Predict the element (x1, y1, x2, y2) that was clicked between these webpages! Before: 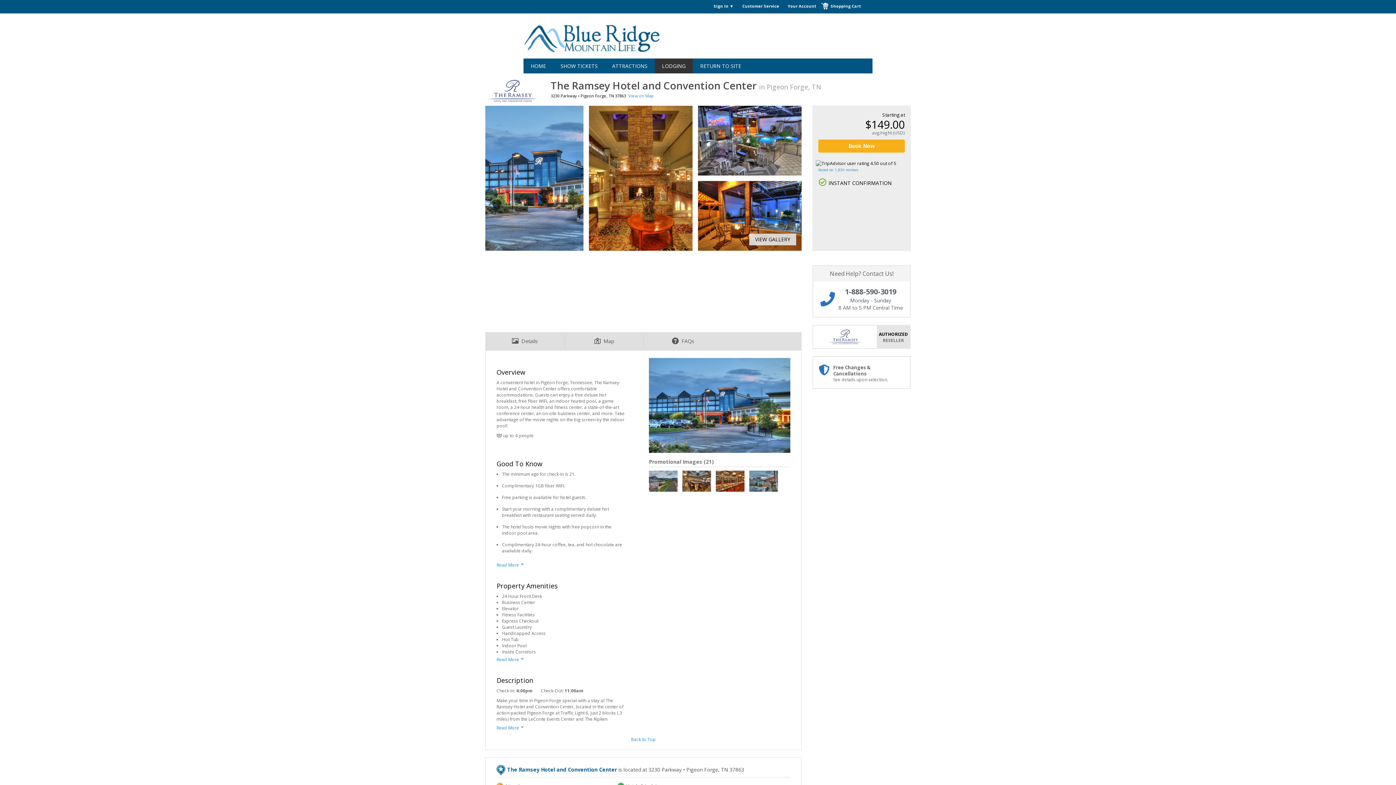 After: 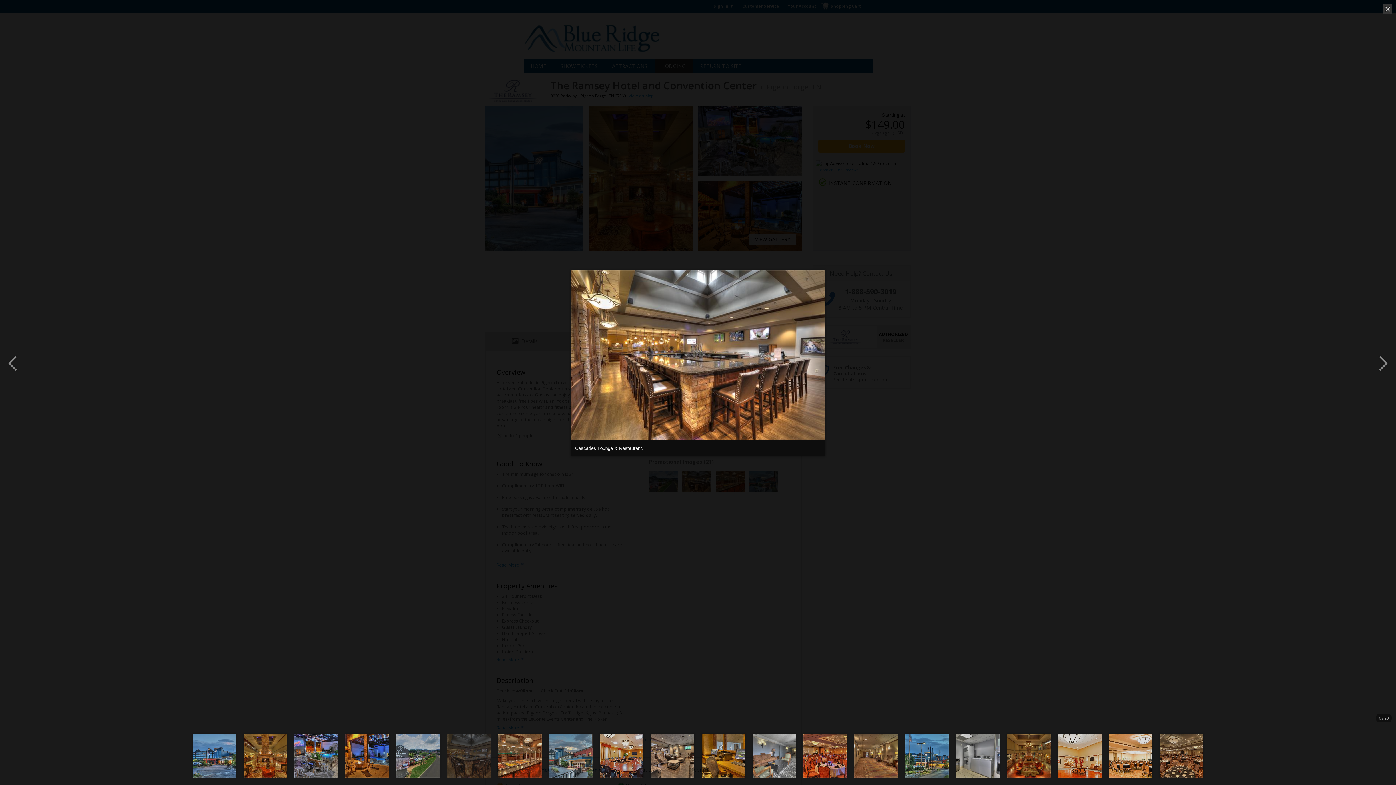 Action: bbox: (682, 470, 711, 492)